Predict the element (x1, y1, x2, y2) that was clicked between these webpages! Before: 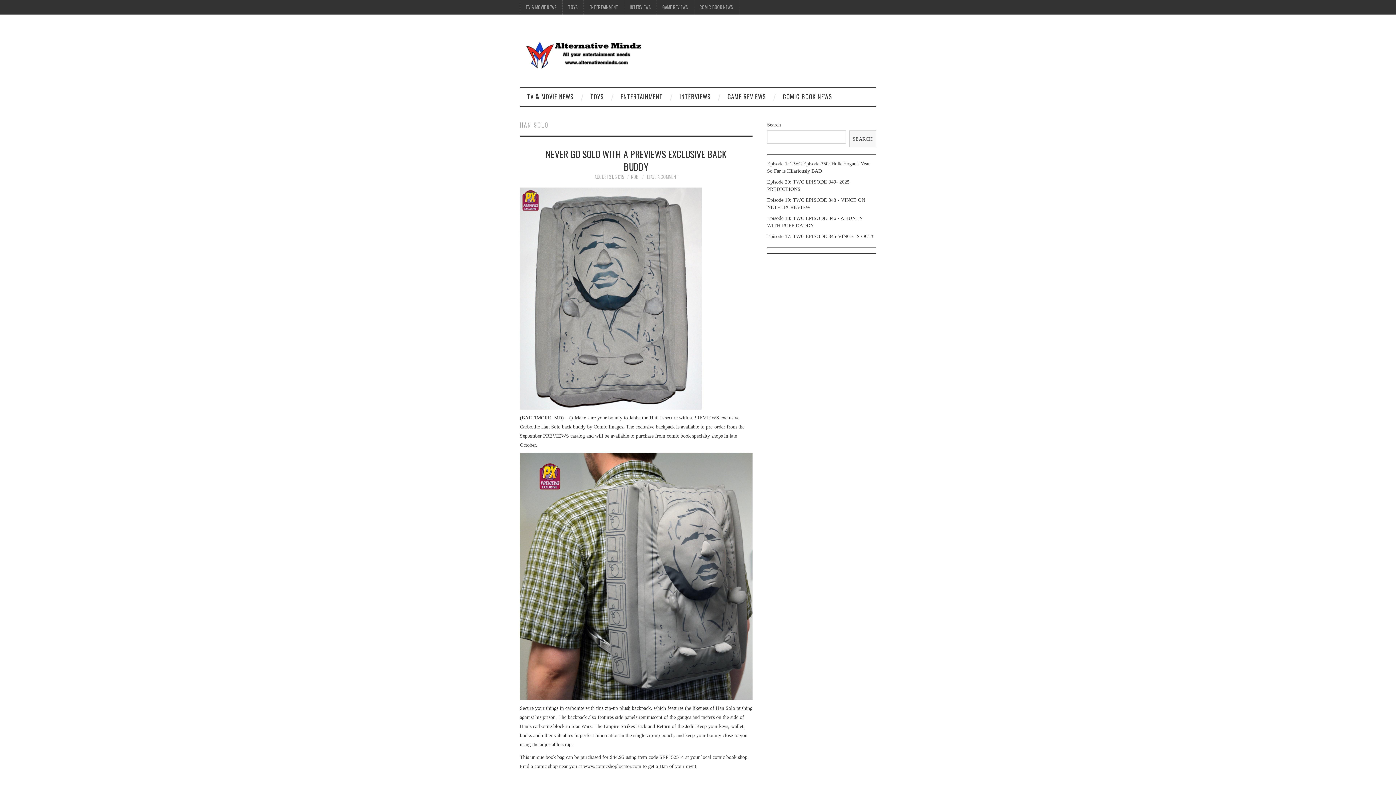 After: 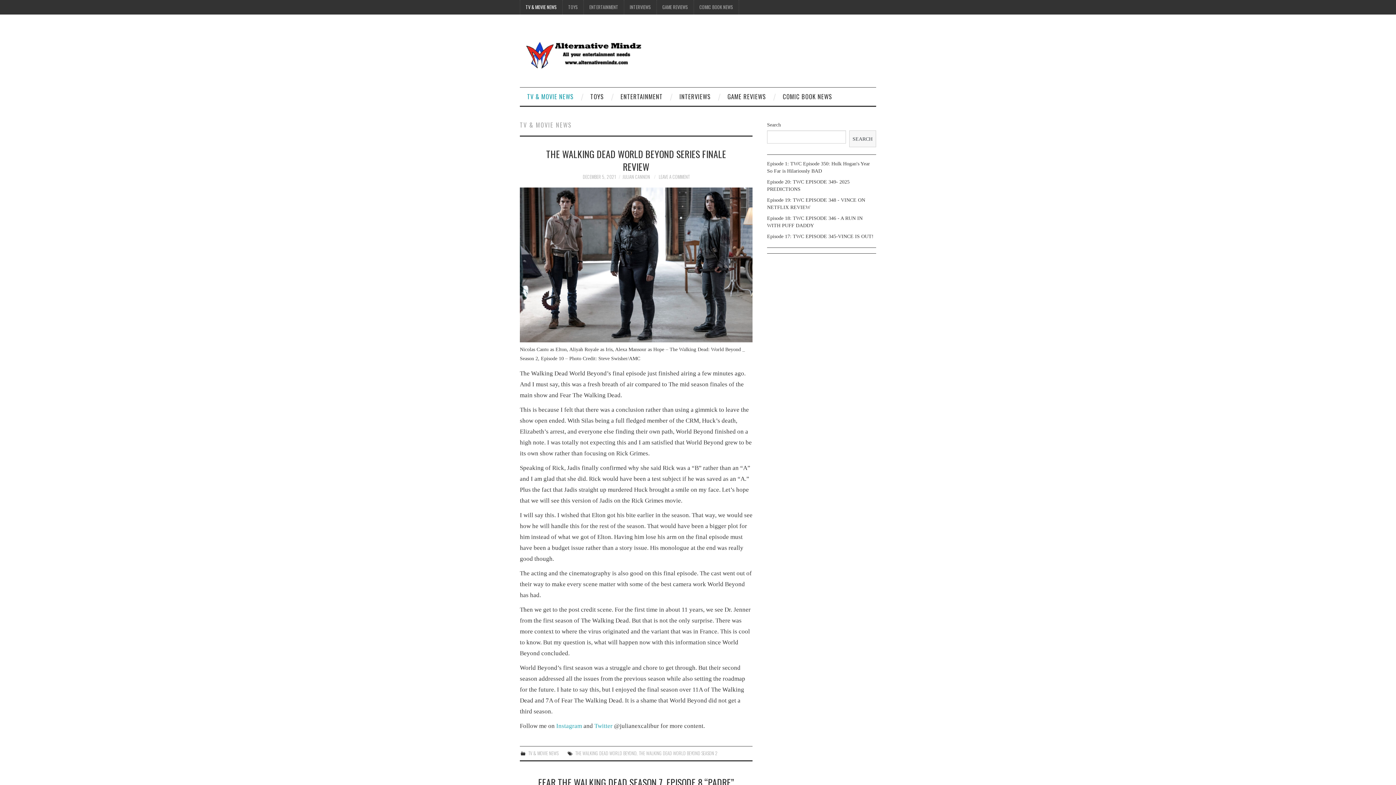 Action: bbox: (520, 87, 581, 105) label: TV & MOVIE NEWS